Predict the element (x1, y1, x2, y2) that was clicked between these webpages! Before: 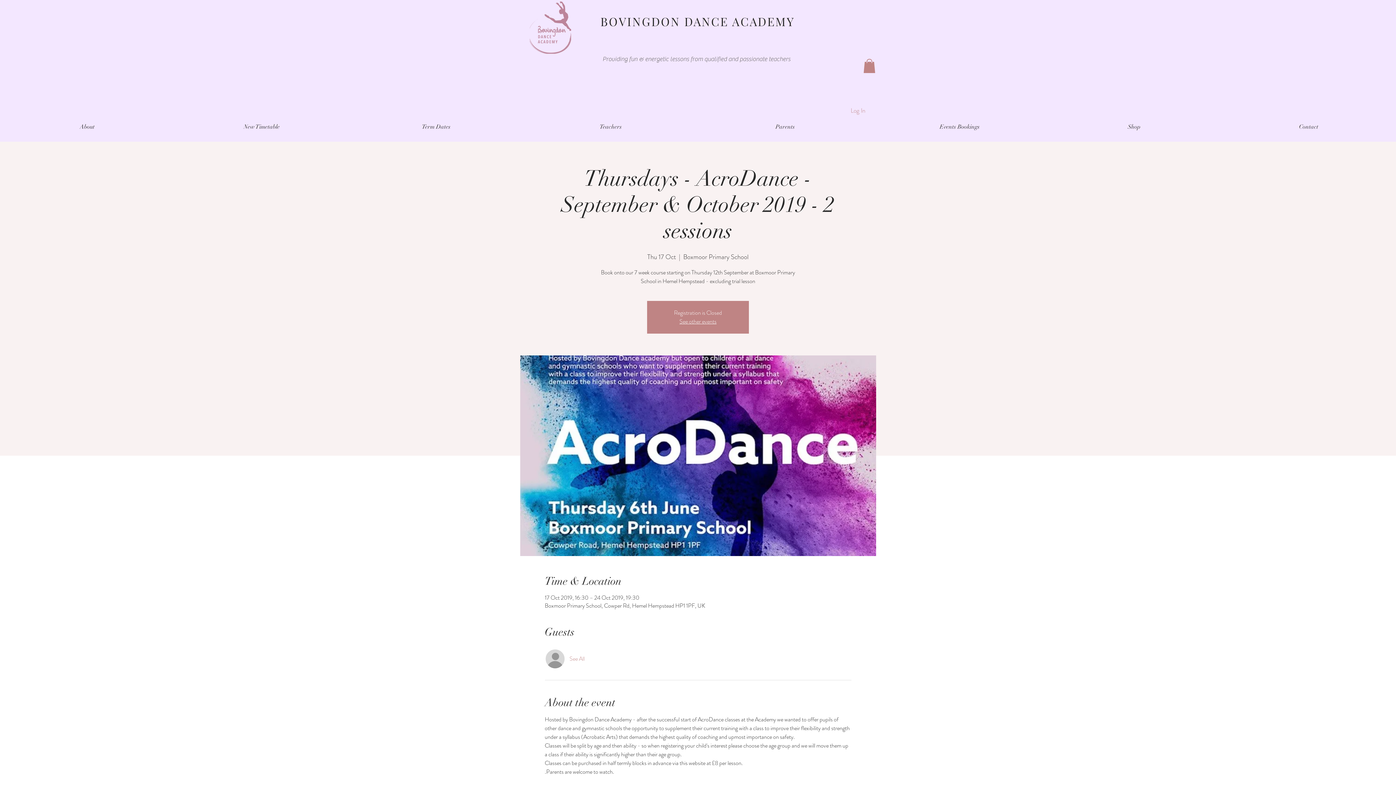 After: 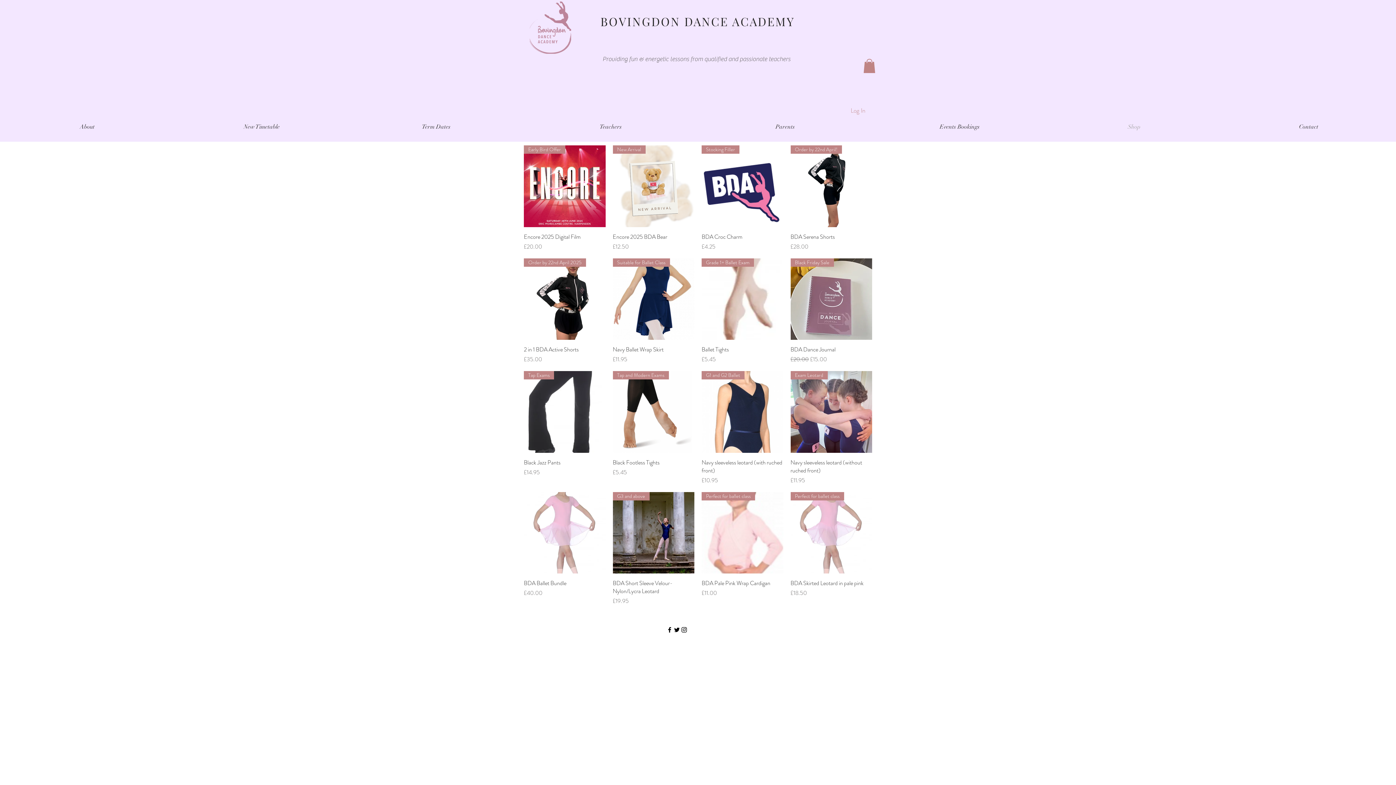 Action: bbox: (1047, 118, 1221, 135) label: Shop